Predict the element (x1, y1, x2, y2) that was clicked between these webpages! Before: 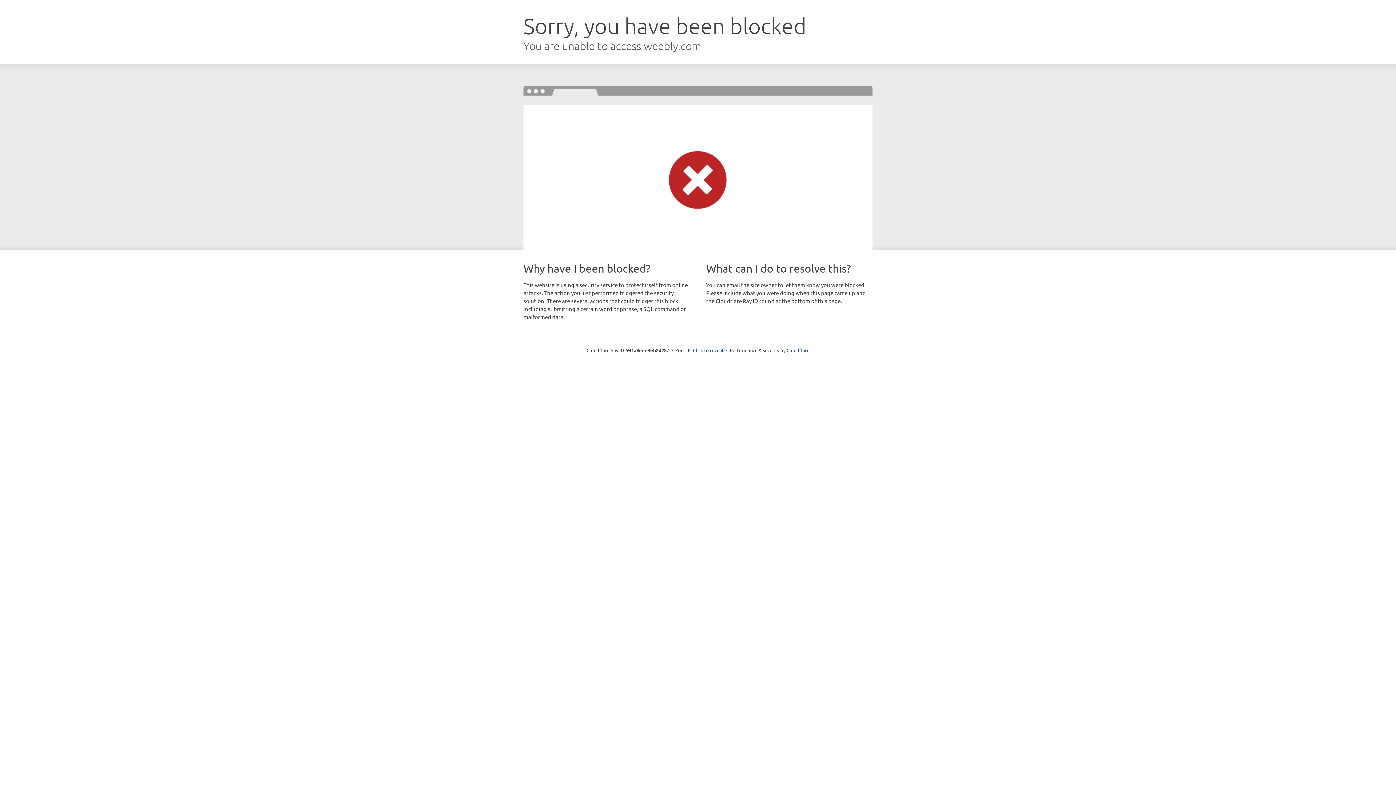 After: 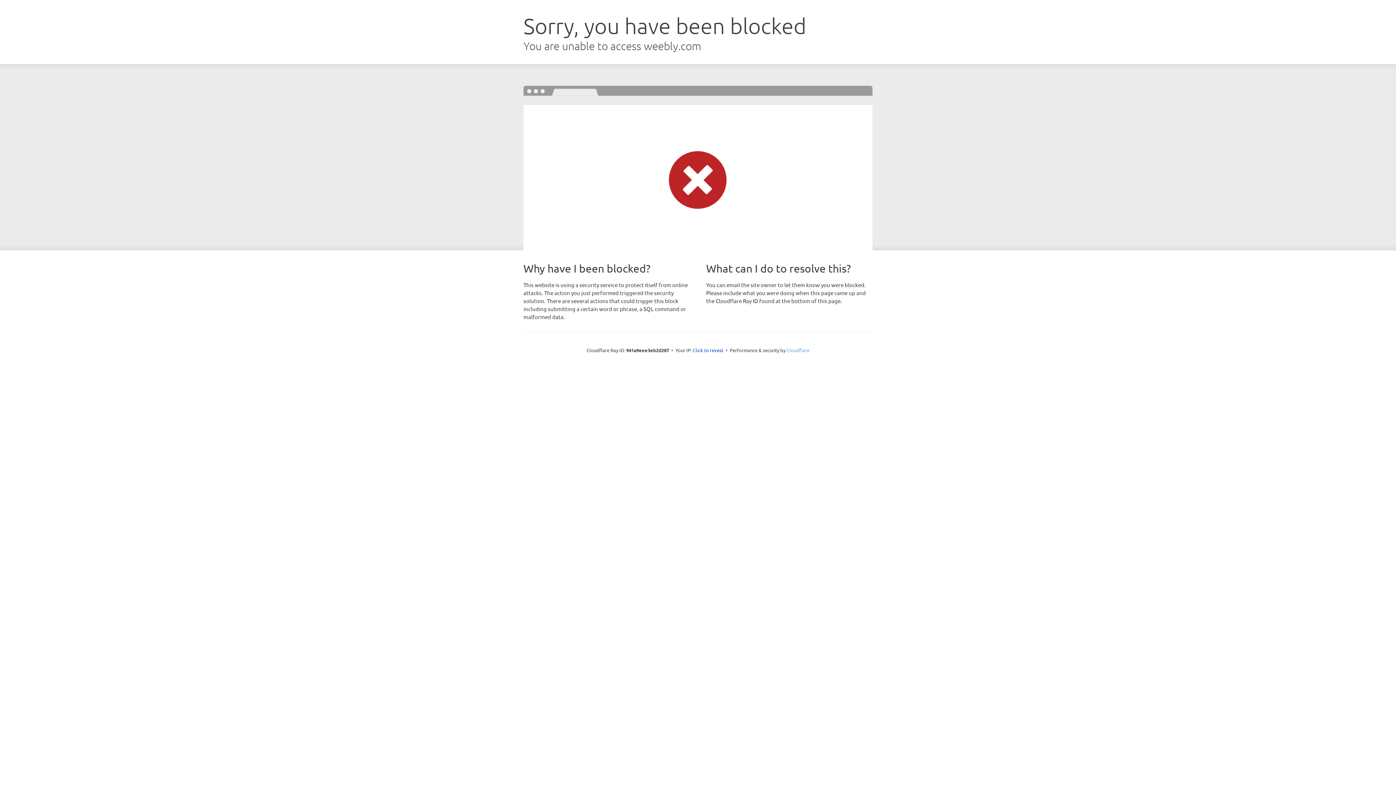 Action: bbox: (786, 347, 809, 353) label: Cloudflare